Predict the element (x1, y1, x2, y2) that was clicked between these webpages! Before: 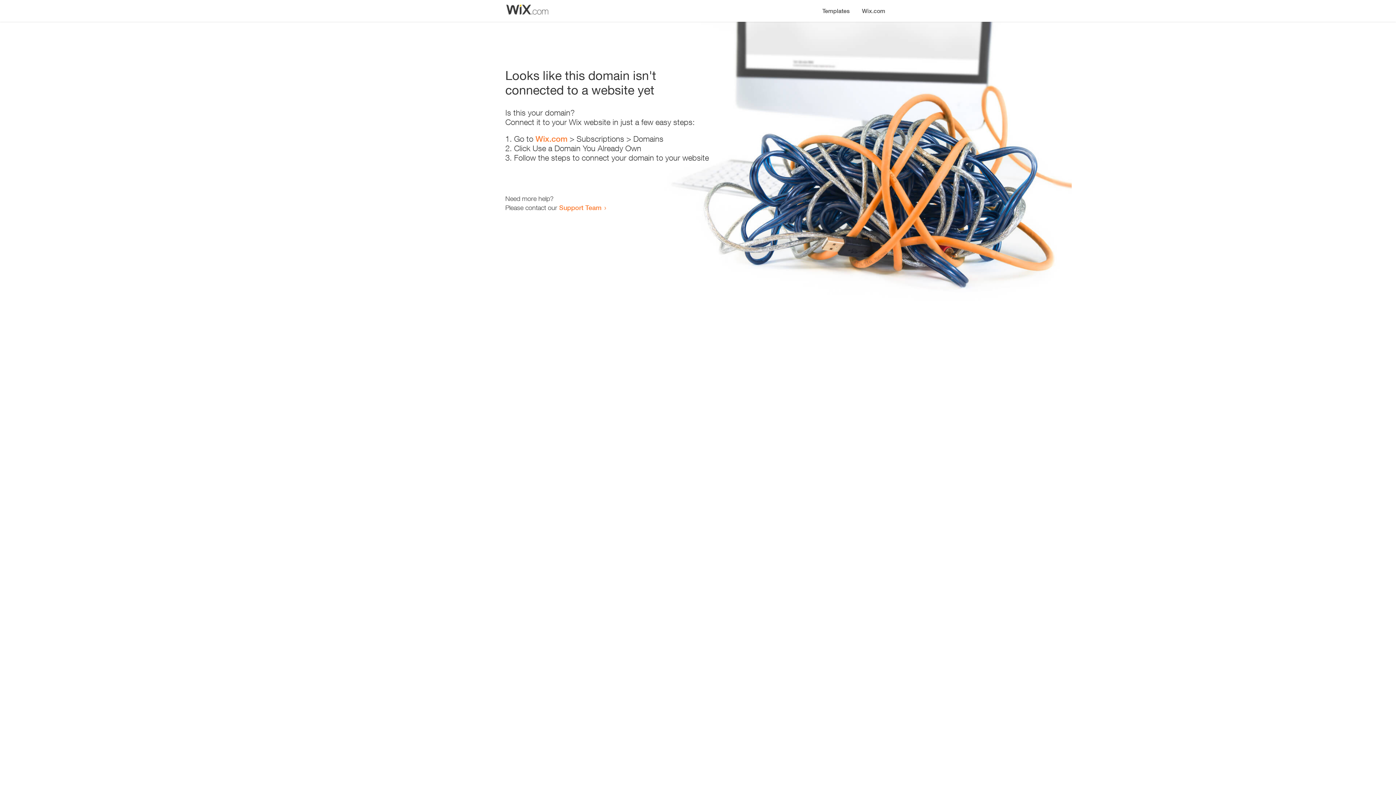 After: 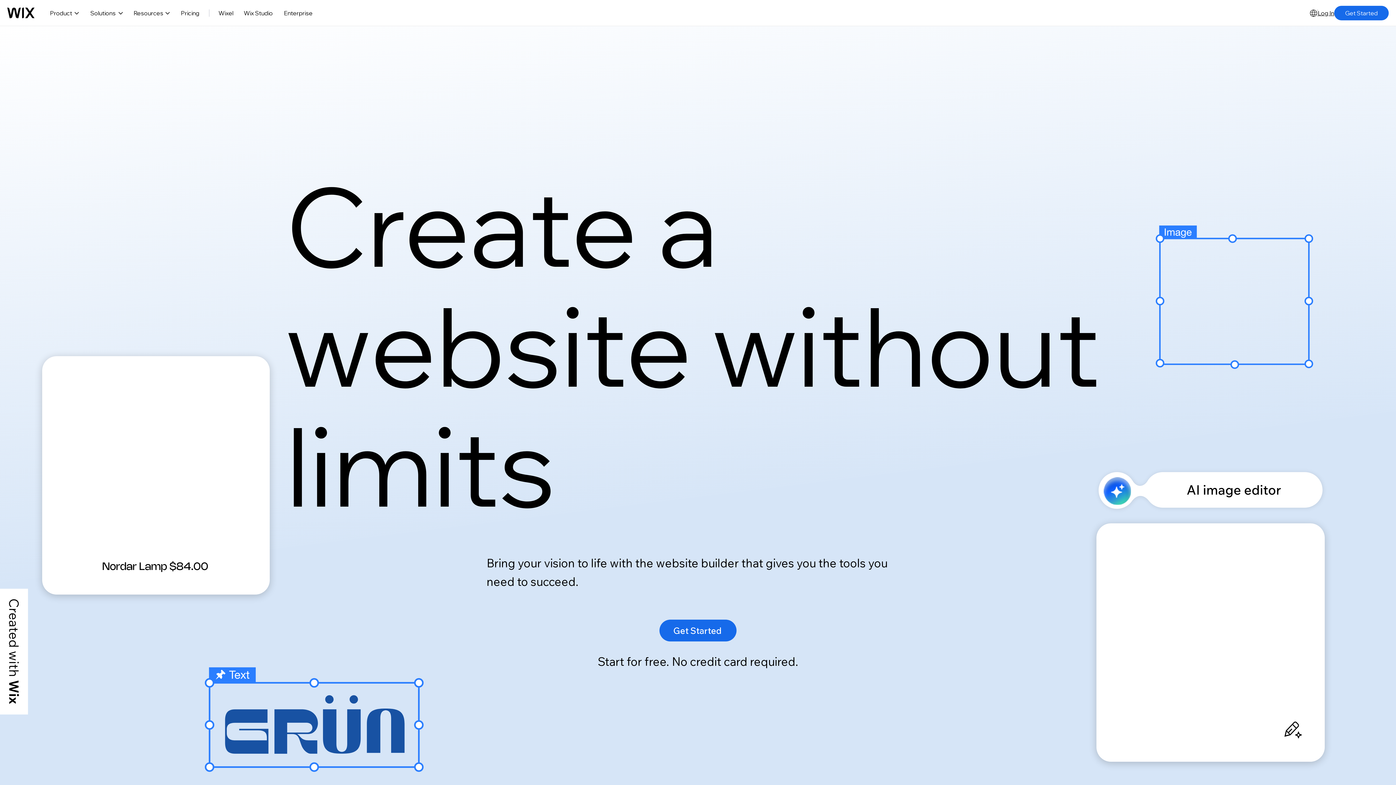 Action: bbox: (856, 0, 890, 14) label: Wix.com